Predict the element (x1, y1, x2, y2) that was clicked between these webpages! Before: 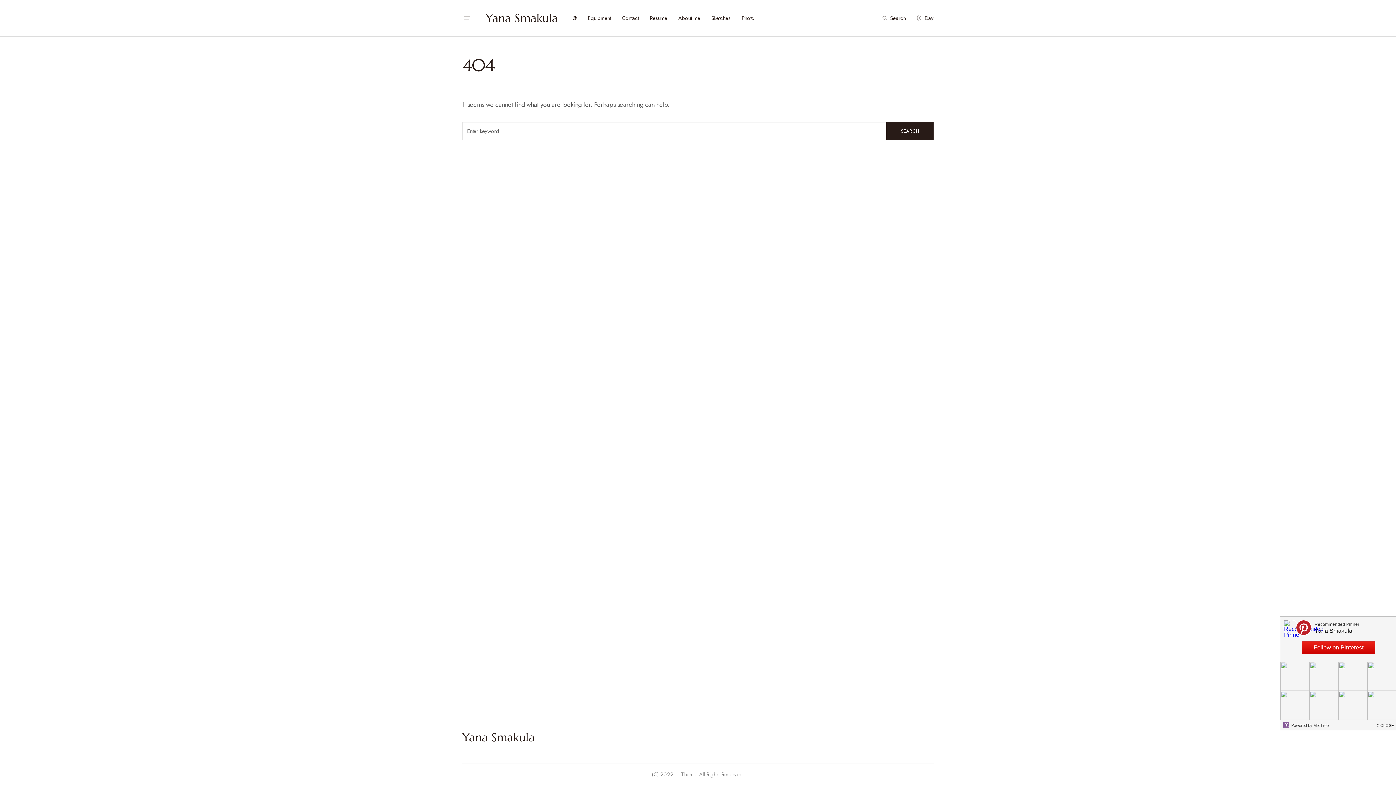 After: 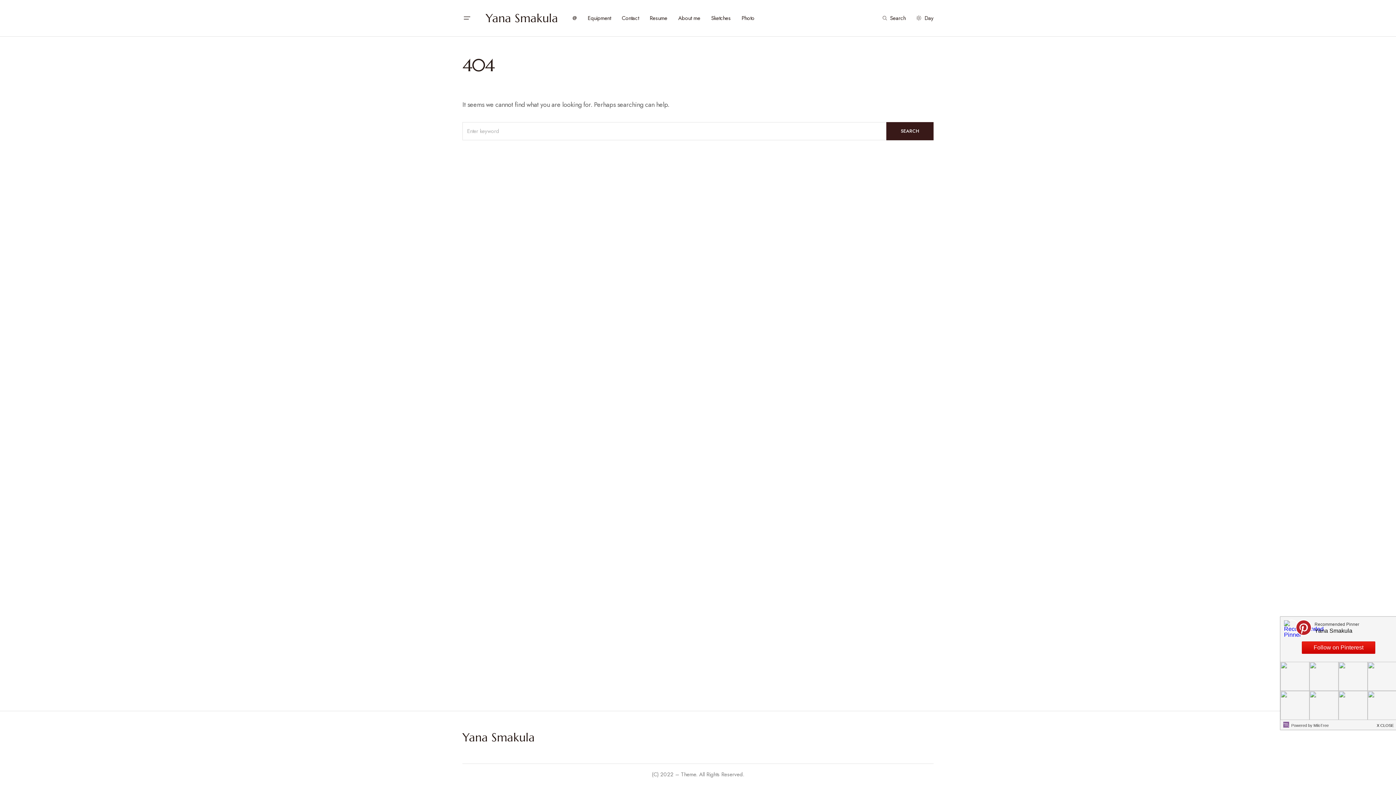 Action: bbox: (886, 122, 933, 140) label: SEARCH